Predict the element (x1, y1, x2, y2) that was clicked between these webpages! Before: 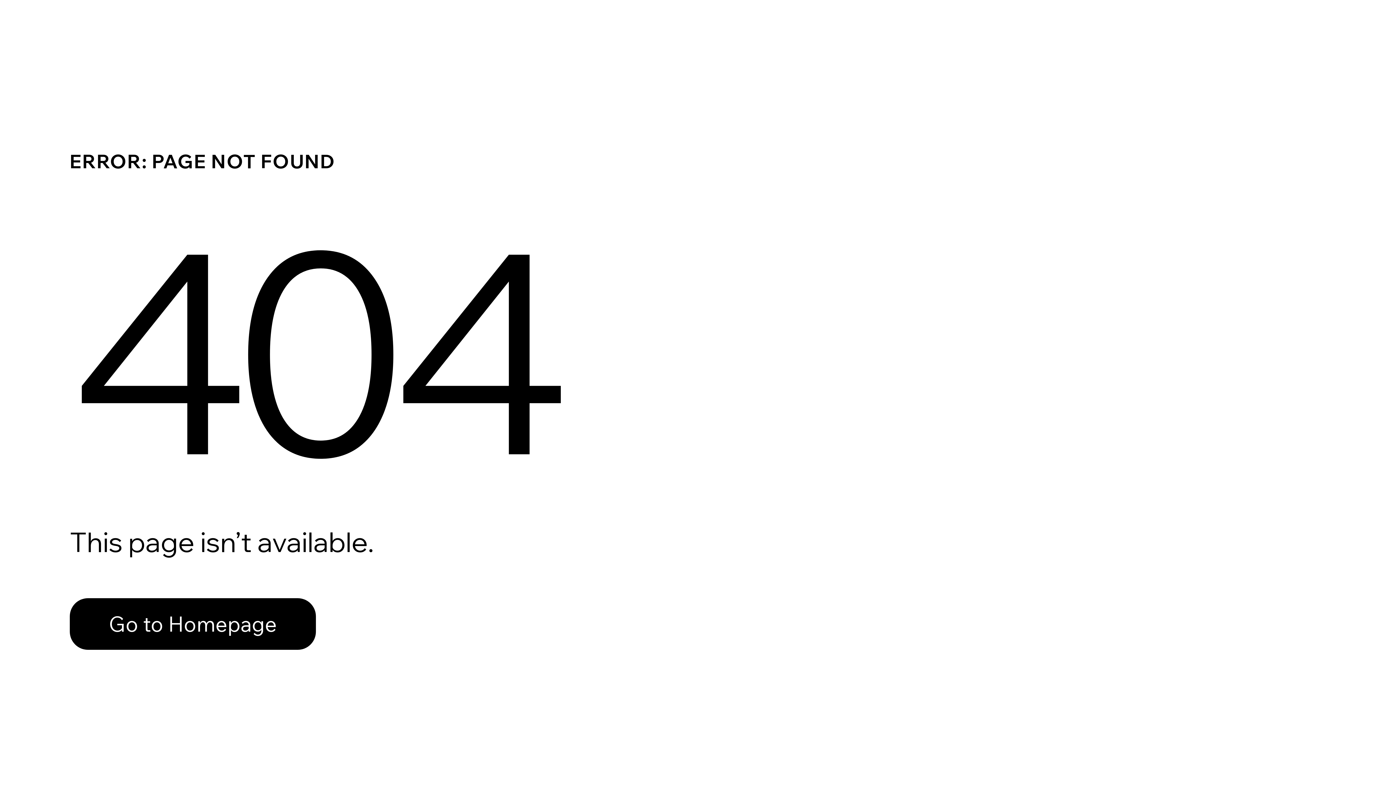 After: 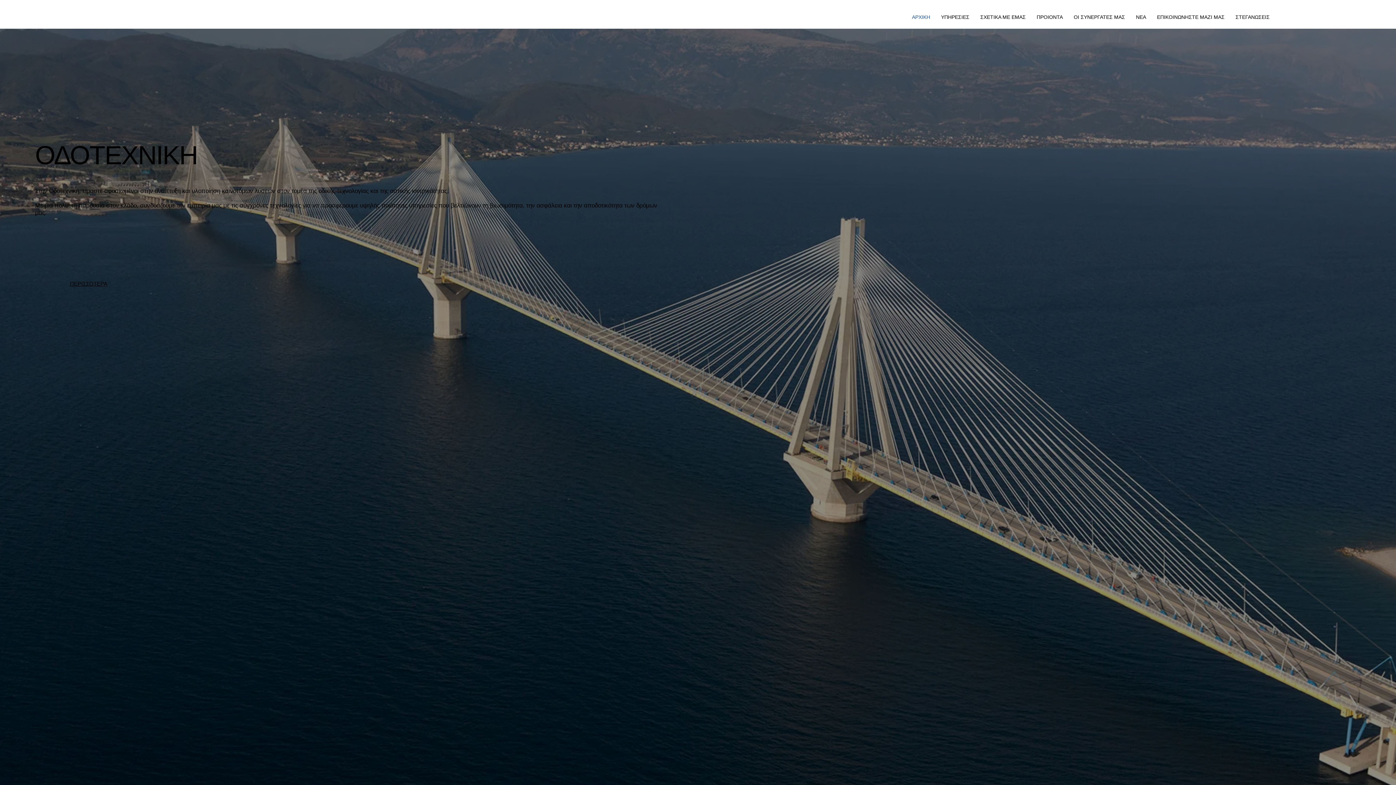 Action: label: Go to Homepage bbox: (69, 582, 768, 659)